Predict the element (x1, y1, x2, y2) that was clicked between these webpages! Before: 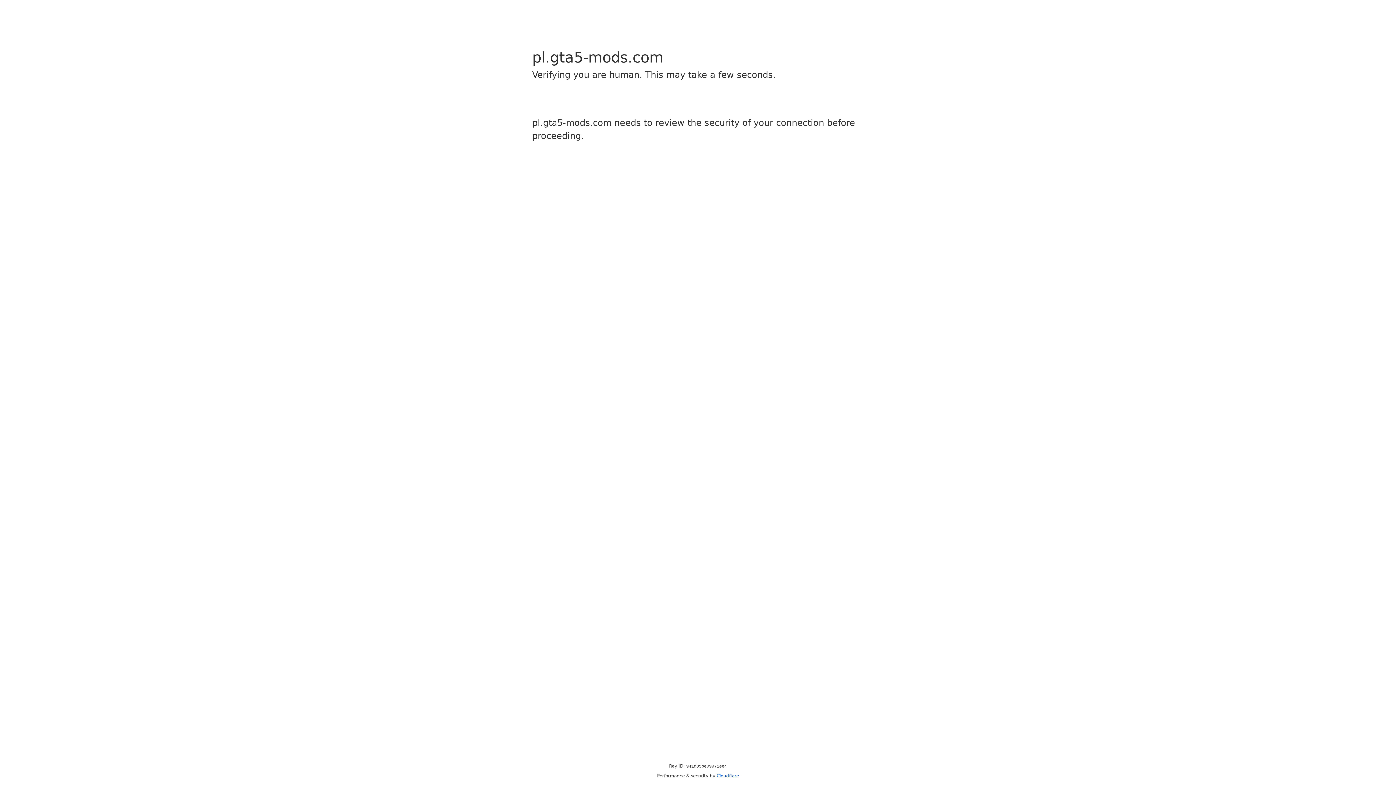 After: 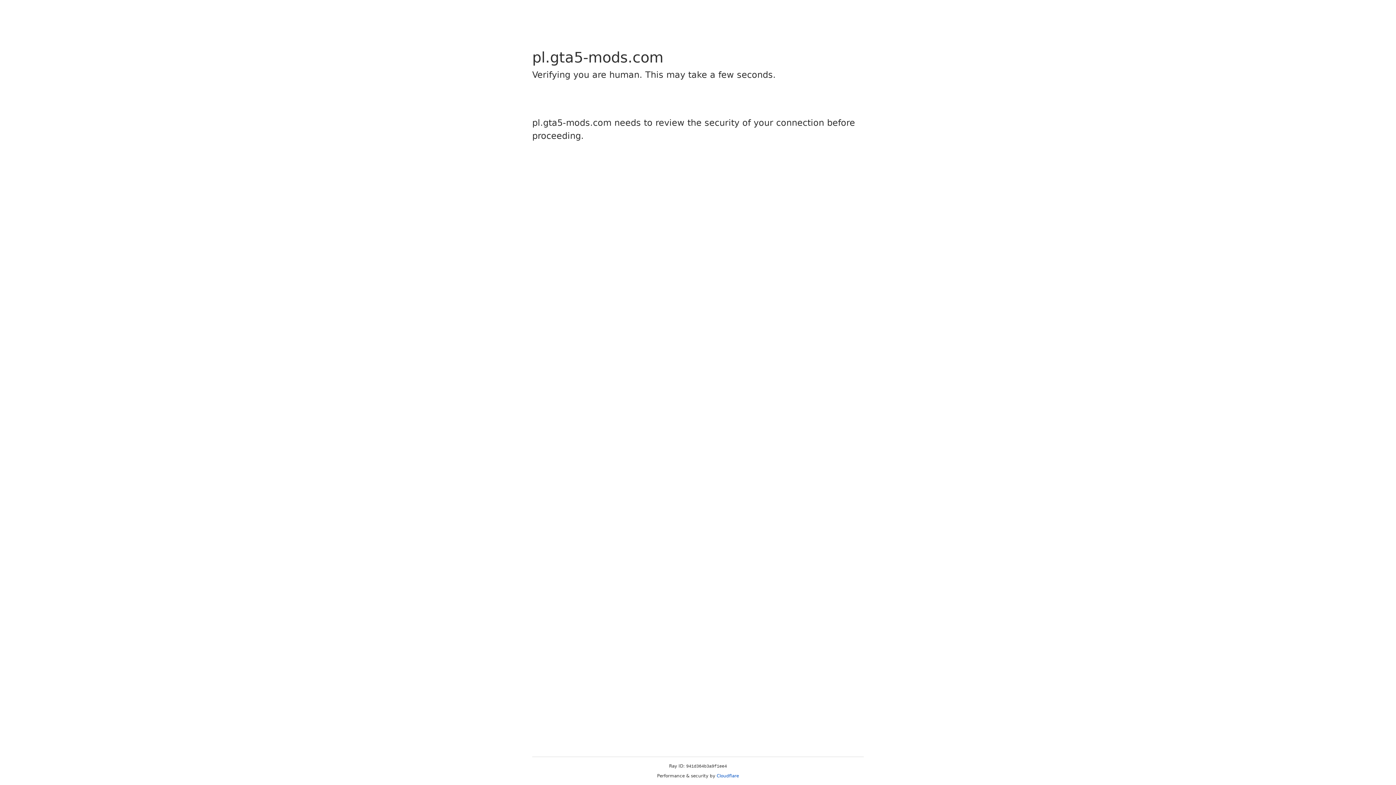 Action: bbox: (716, 773, 739, 778) label: Cloudflare